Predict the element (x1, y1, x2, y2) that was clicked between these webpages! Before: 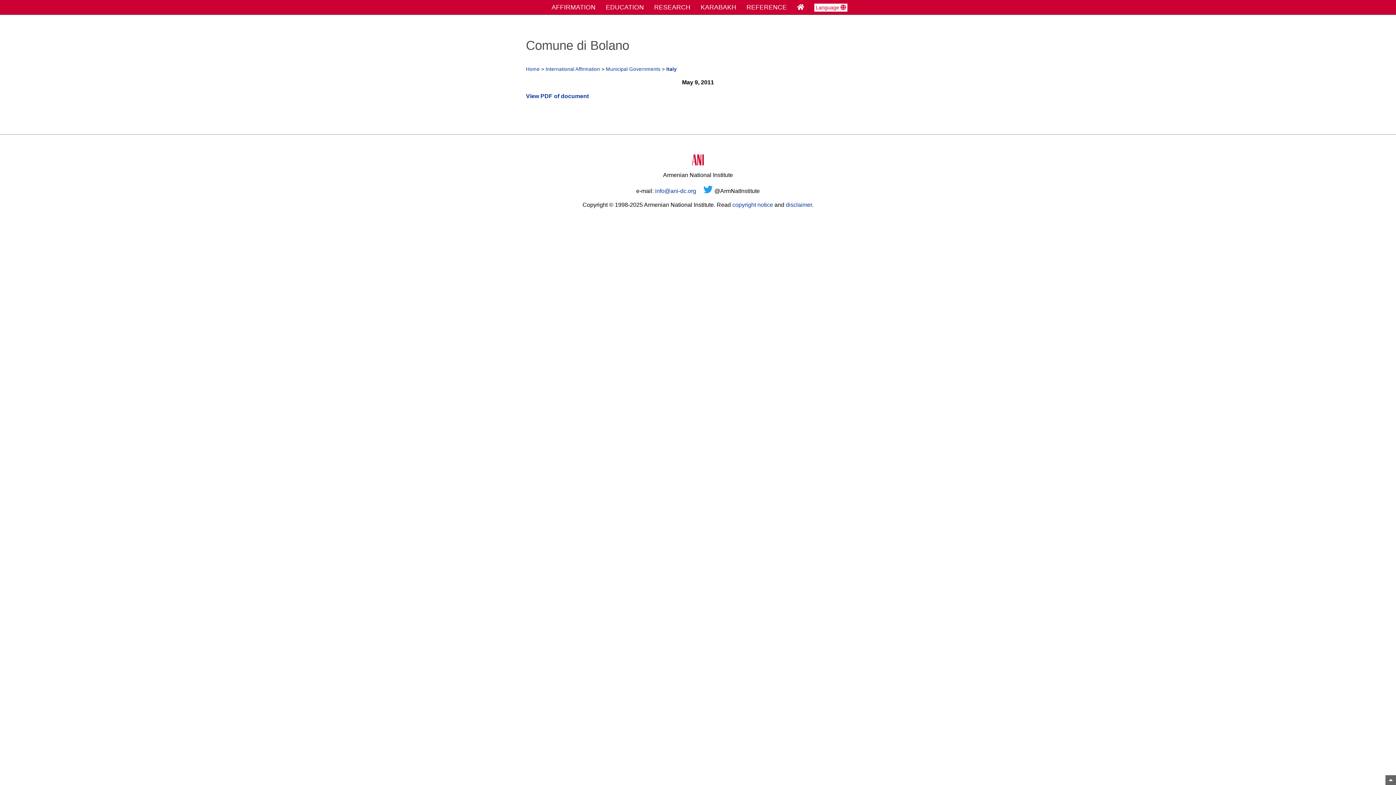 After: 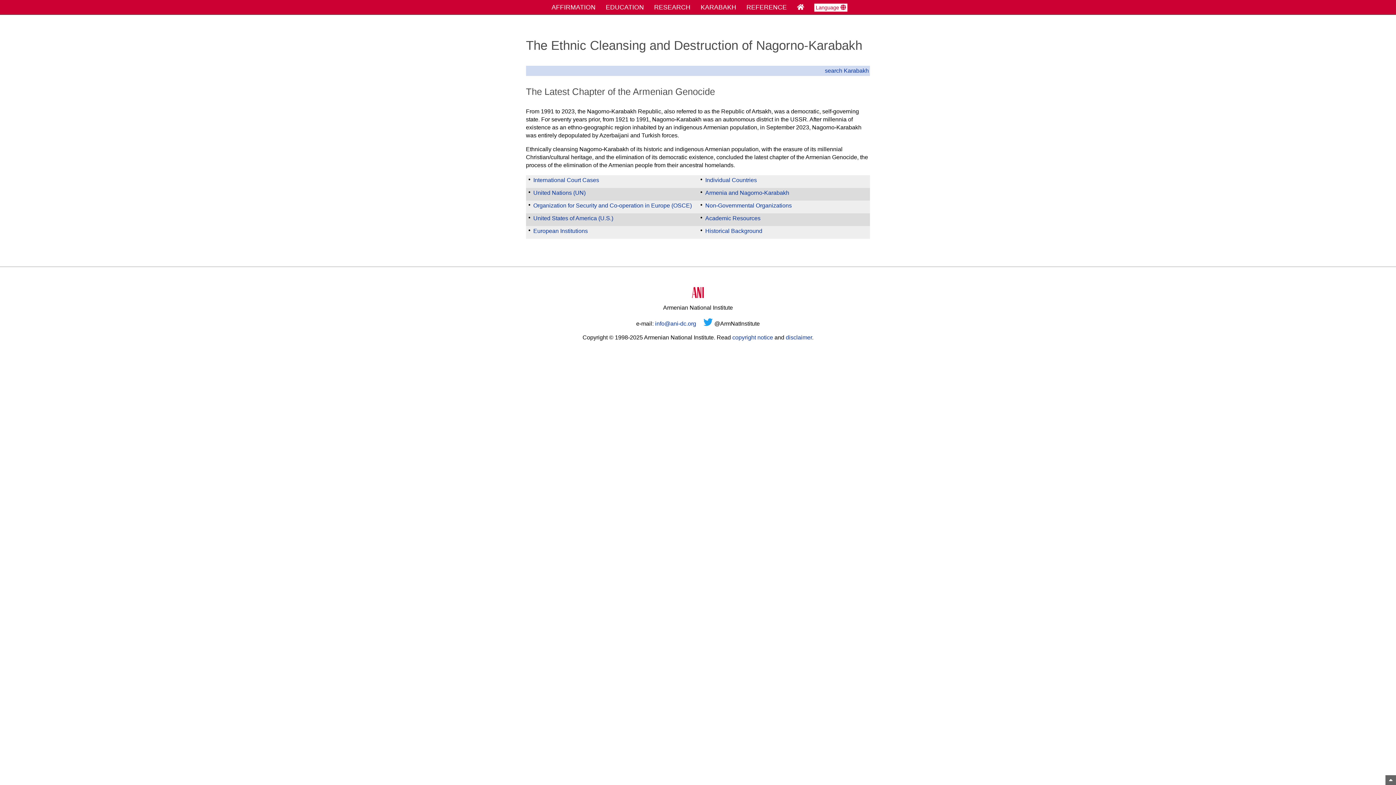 Action: bbox: (700, 3, 736, 10) label: KARABAKH